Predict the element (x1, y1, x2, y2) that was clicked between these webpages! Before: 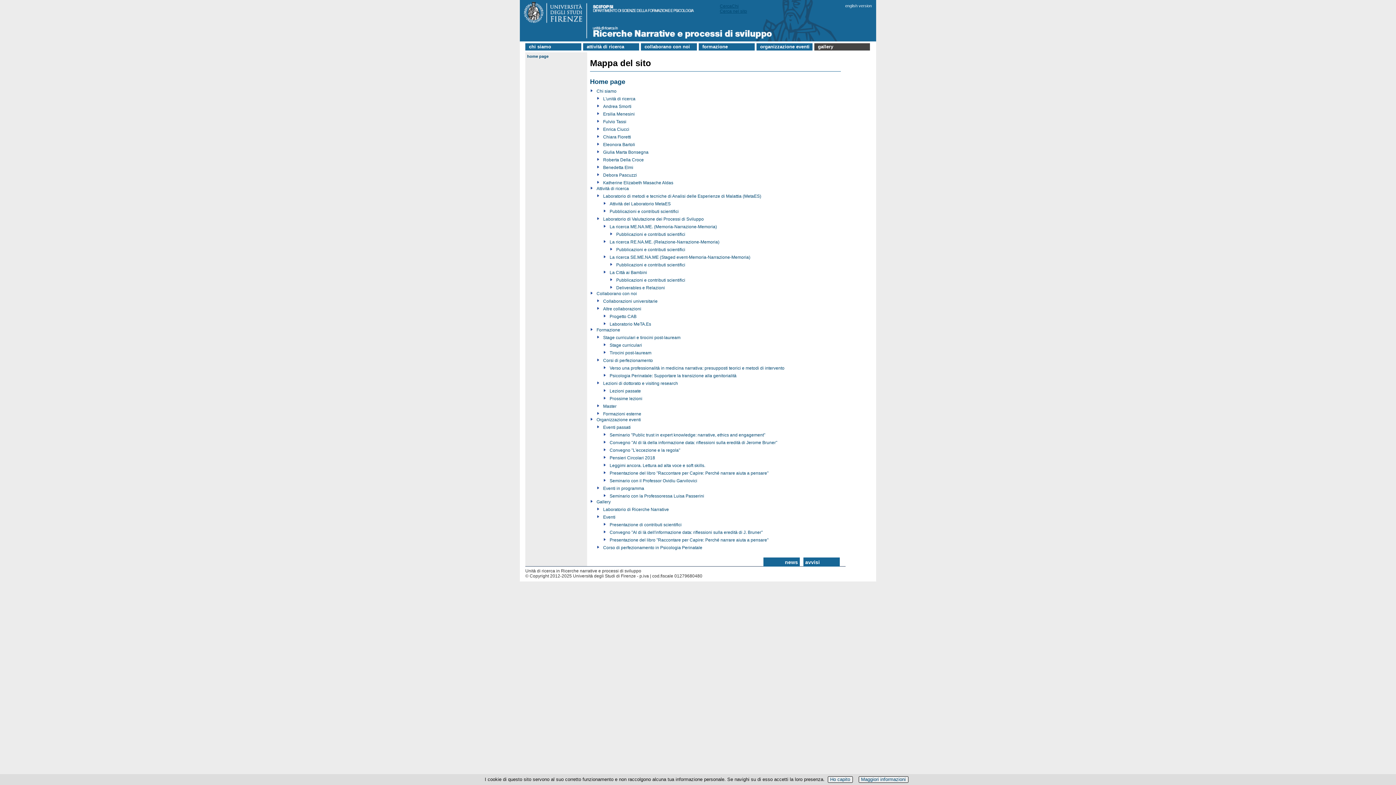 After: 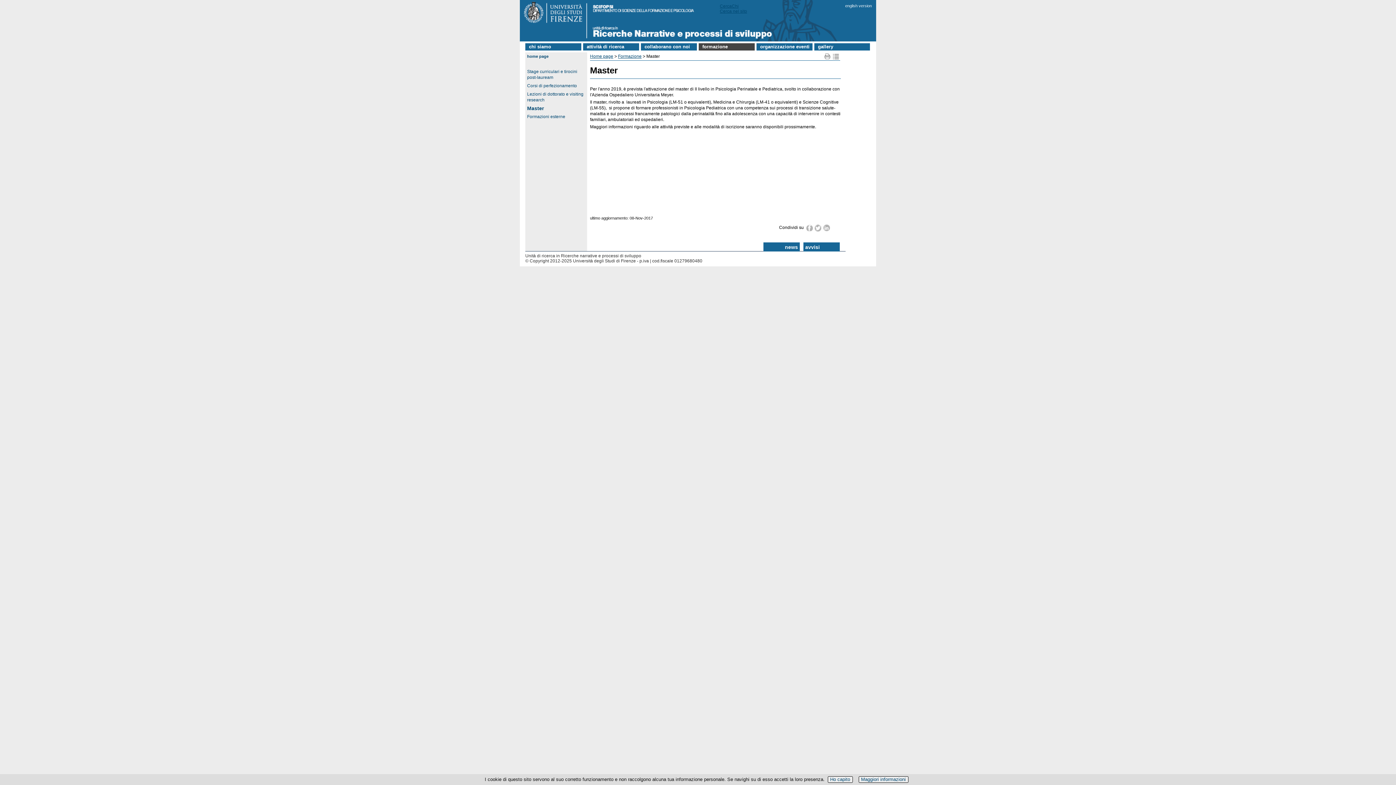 Action: label: Master bbox: (603, 404, 616, 409)